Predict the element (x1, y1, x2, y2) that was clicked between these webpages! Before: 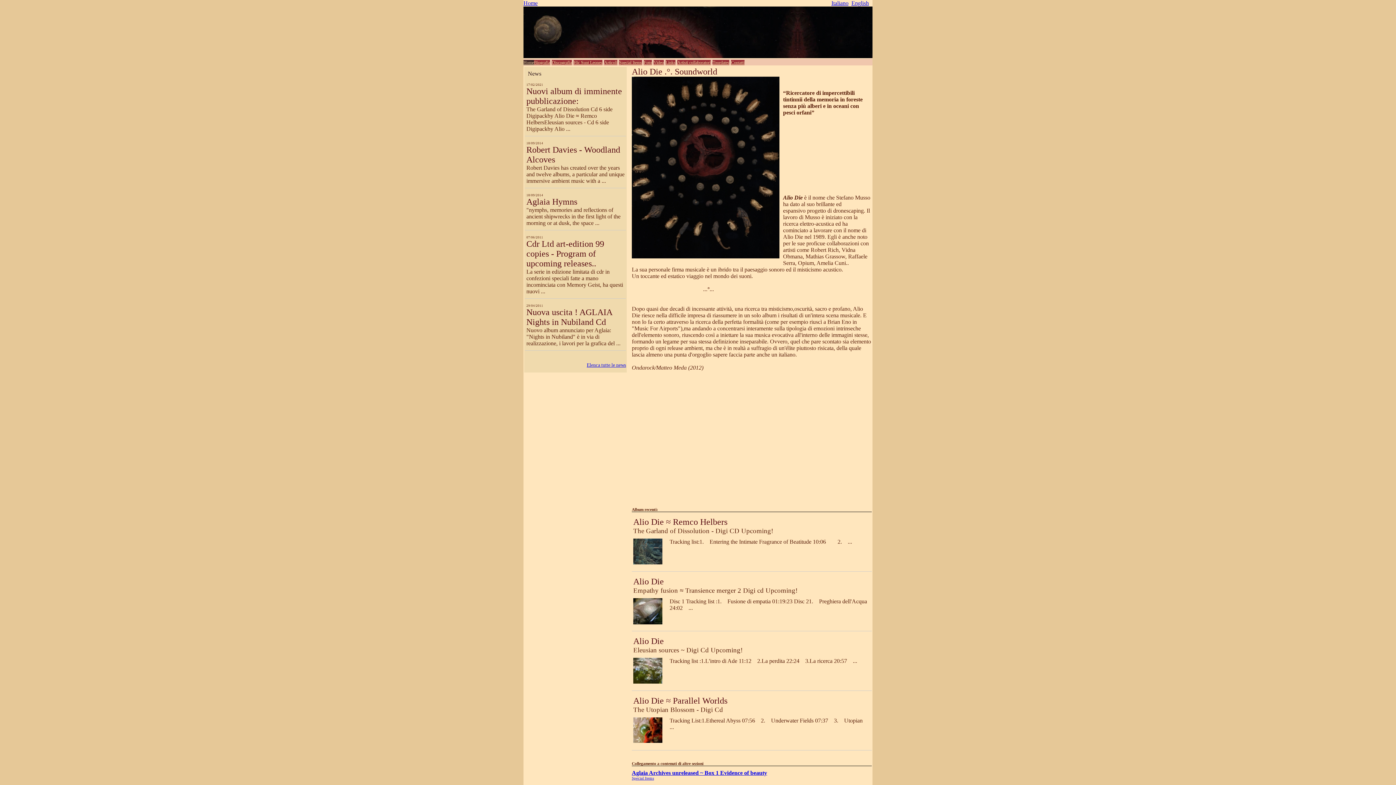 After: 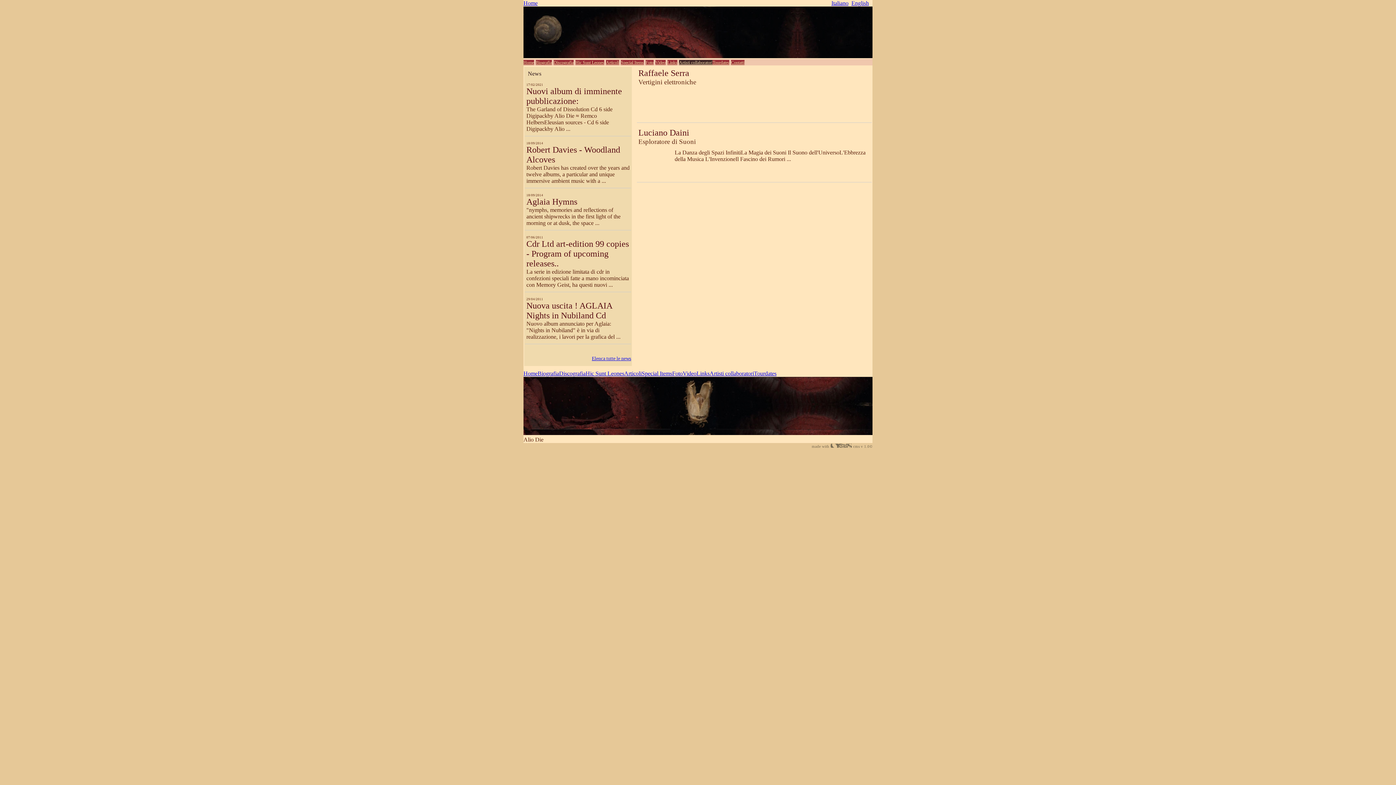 Action: bbox: (677, 60, 710, 65) label: Artisti collaboratori